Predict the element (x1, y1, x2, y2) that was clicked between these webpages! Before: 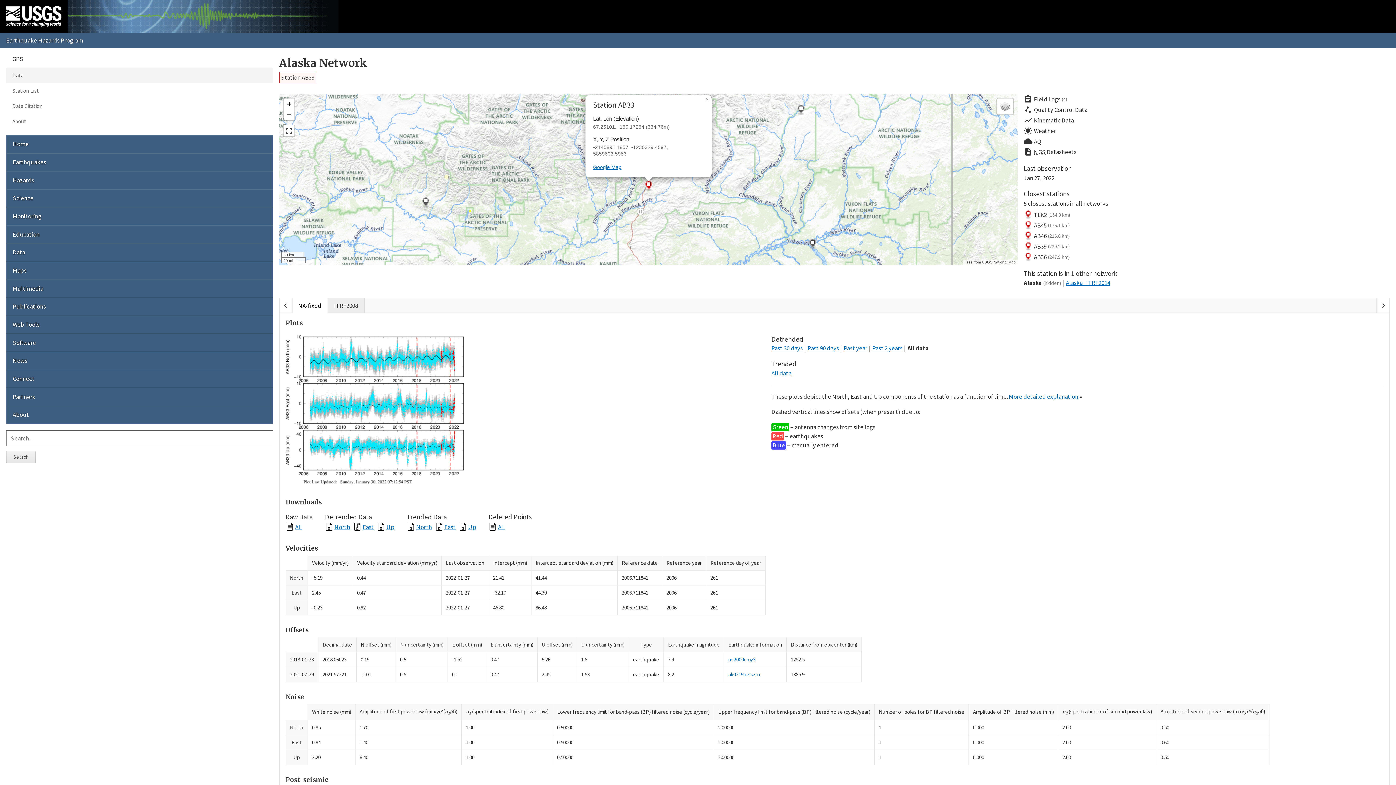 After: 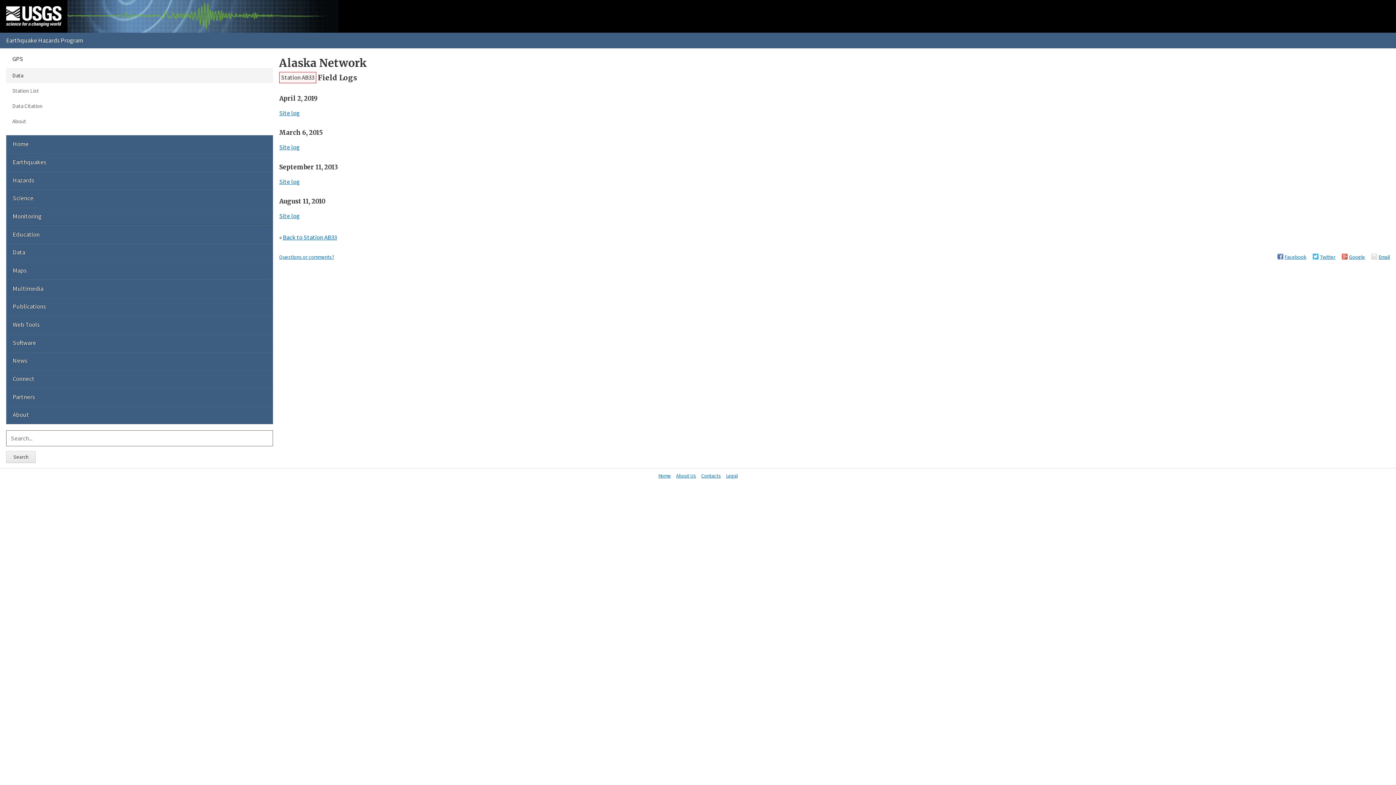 Action: bbox: (1024, 94, 1098, 104) label: assignment
Field Logs
(4)